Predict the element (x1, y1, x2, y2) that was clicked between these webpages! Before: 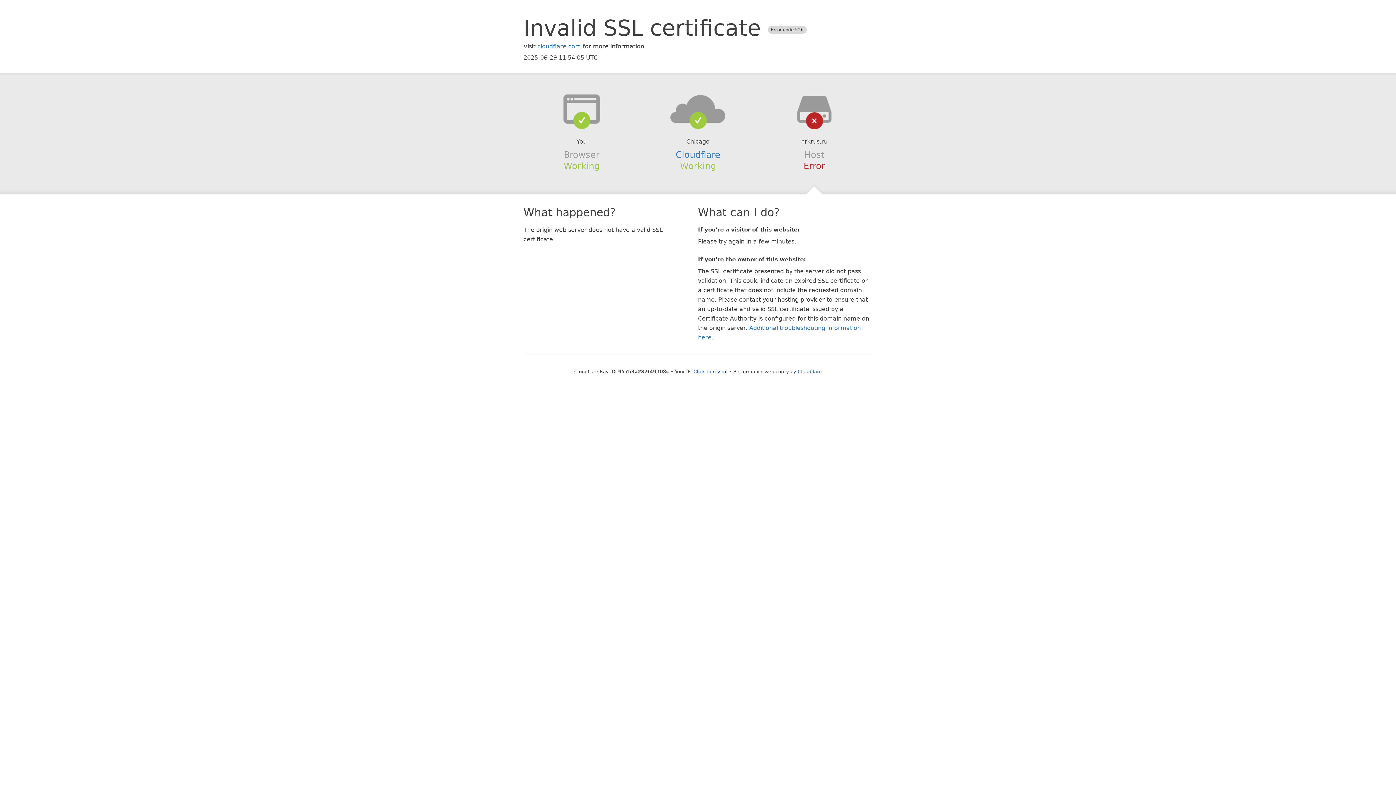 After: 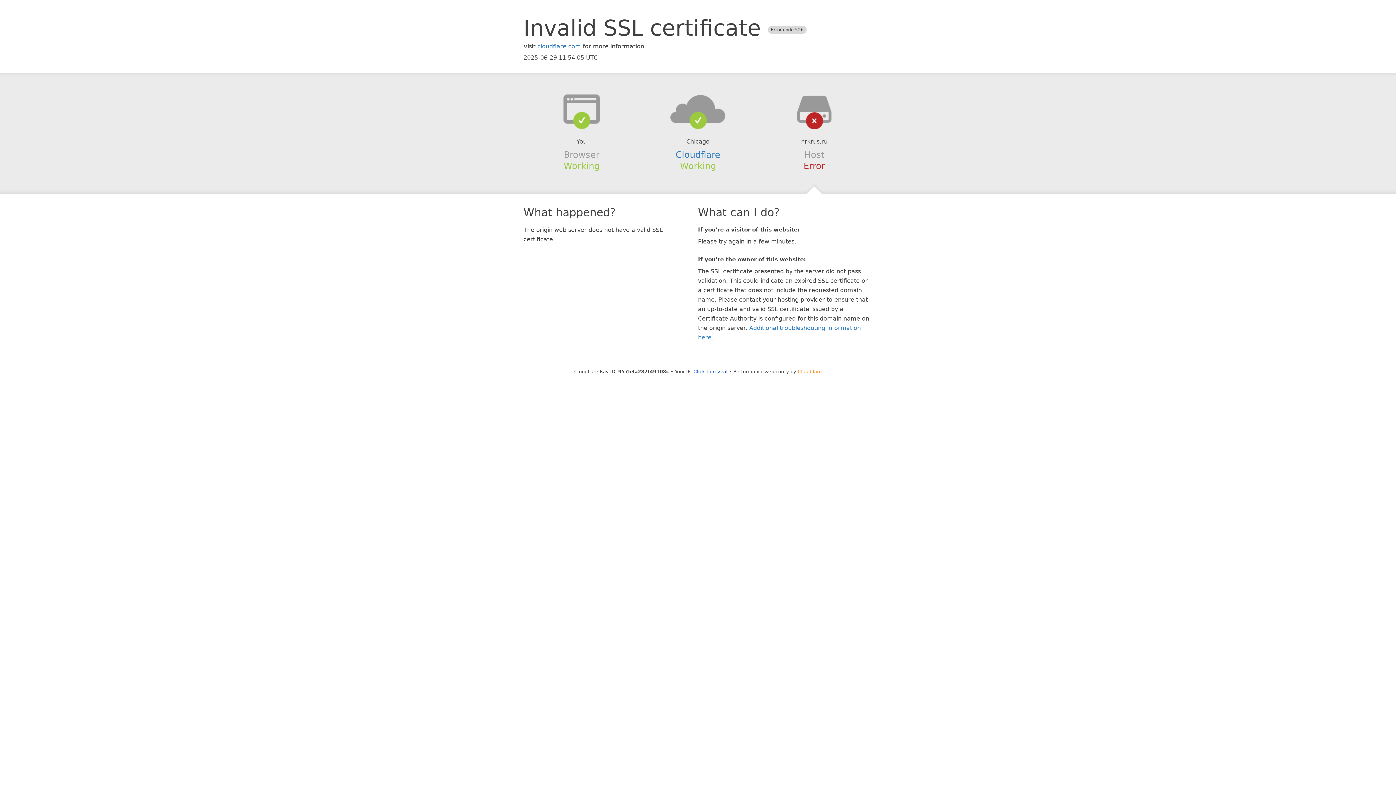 Action: bbox: (798, 368, 822, 374) label: Cloudflare